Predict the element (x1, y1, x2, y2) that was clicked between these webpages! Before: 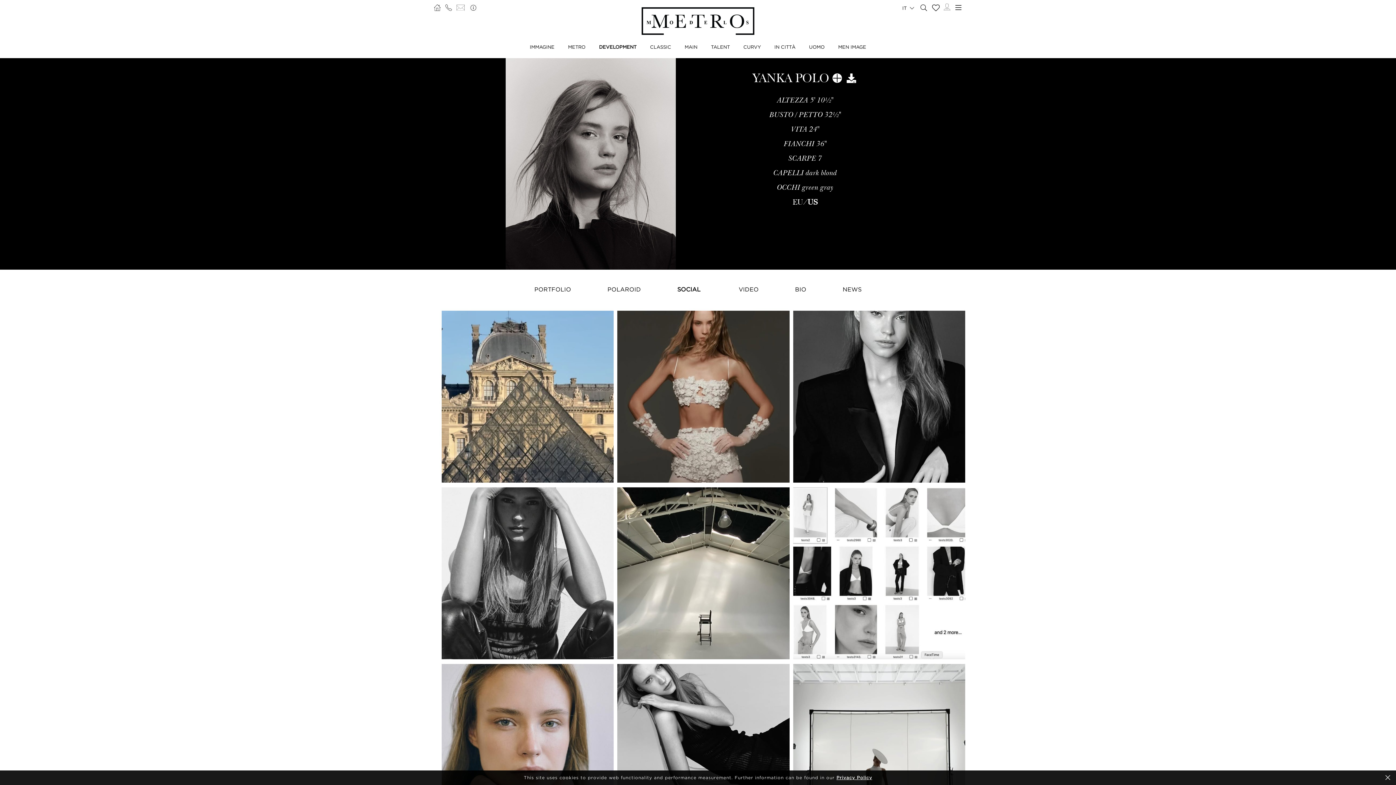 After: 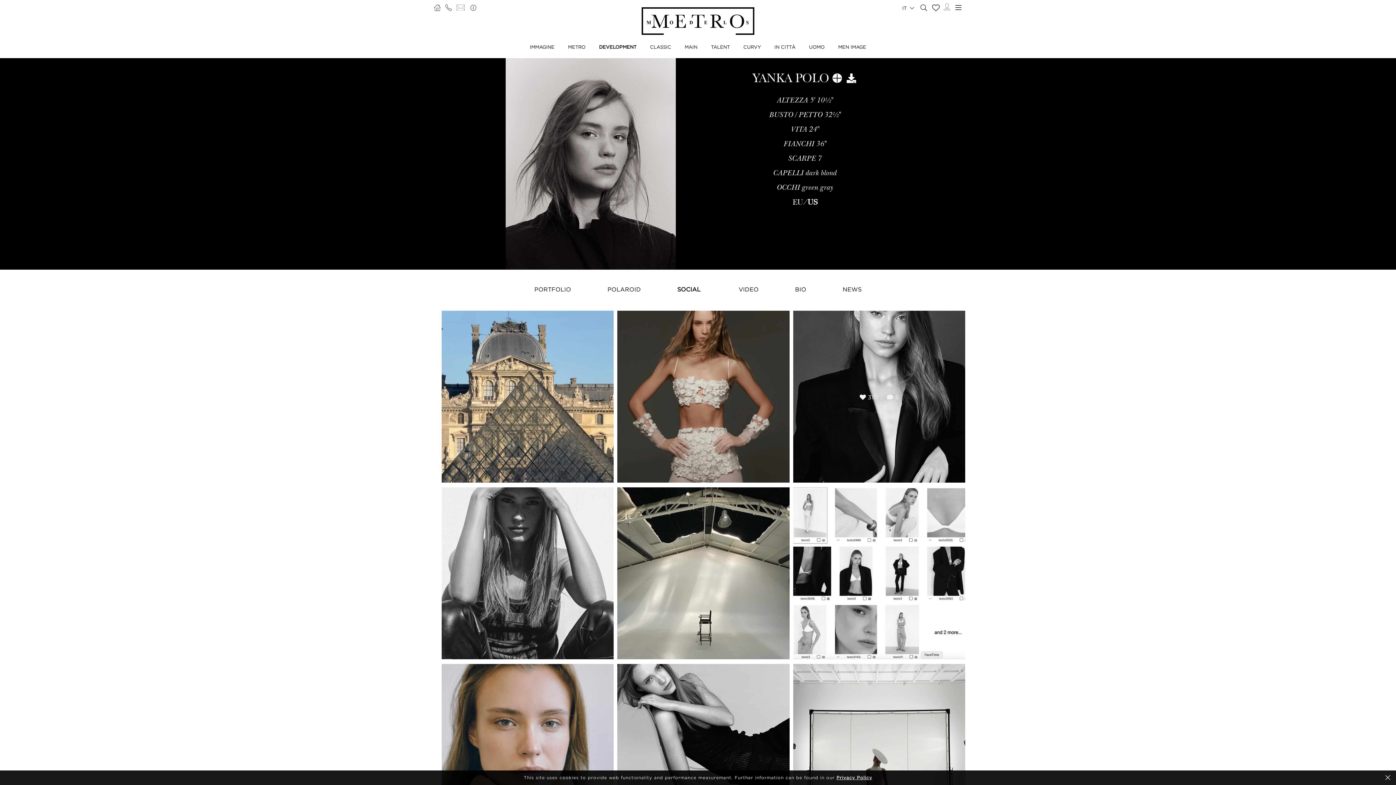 Action: label:  310  8 bbox: (793, 310, 965, 484)